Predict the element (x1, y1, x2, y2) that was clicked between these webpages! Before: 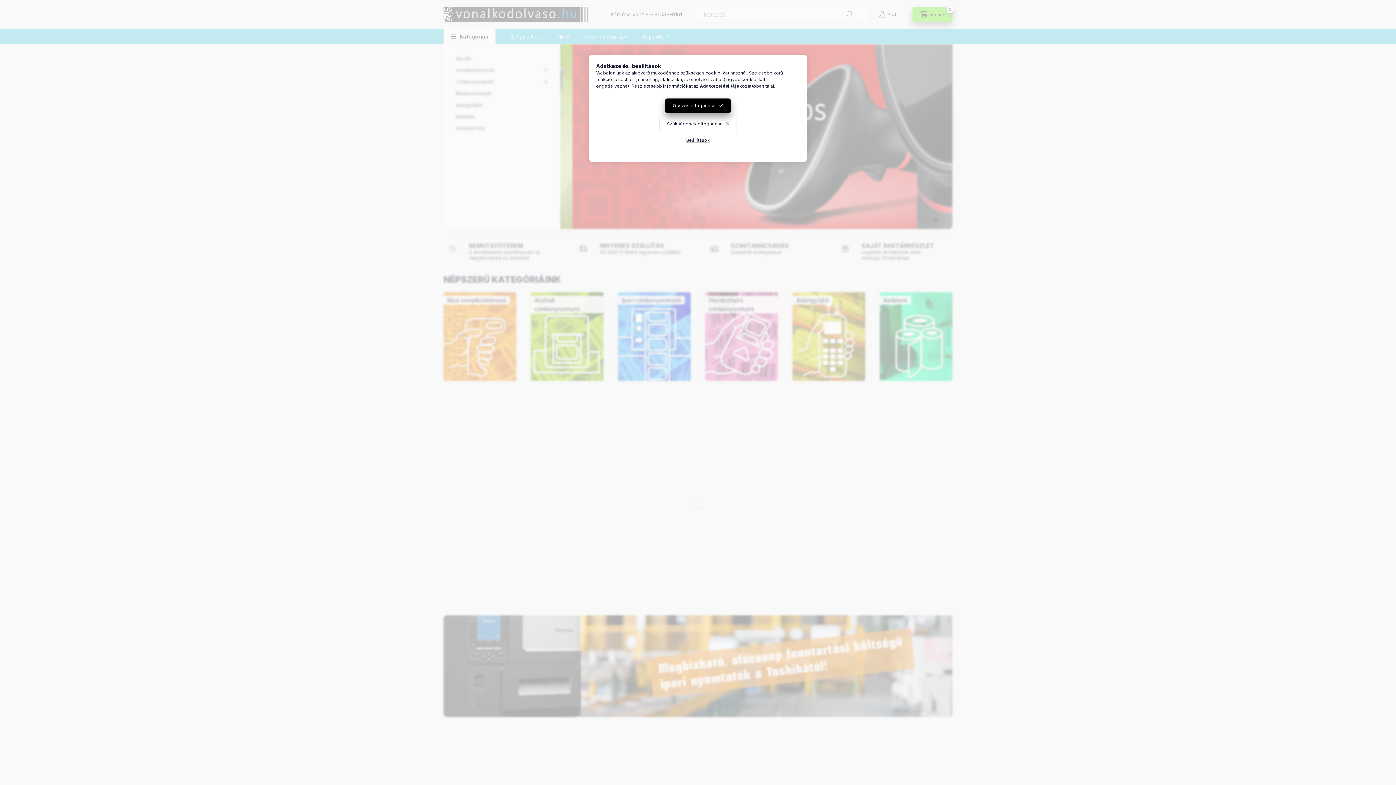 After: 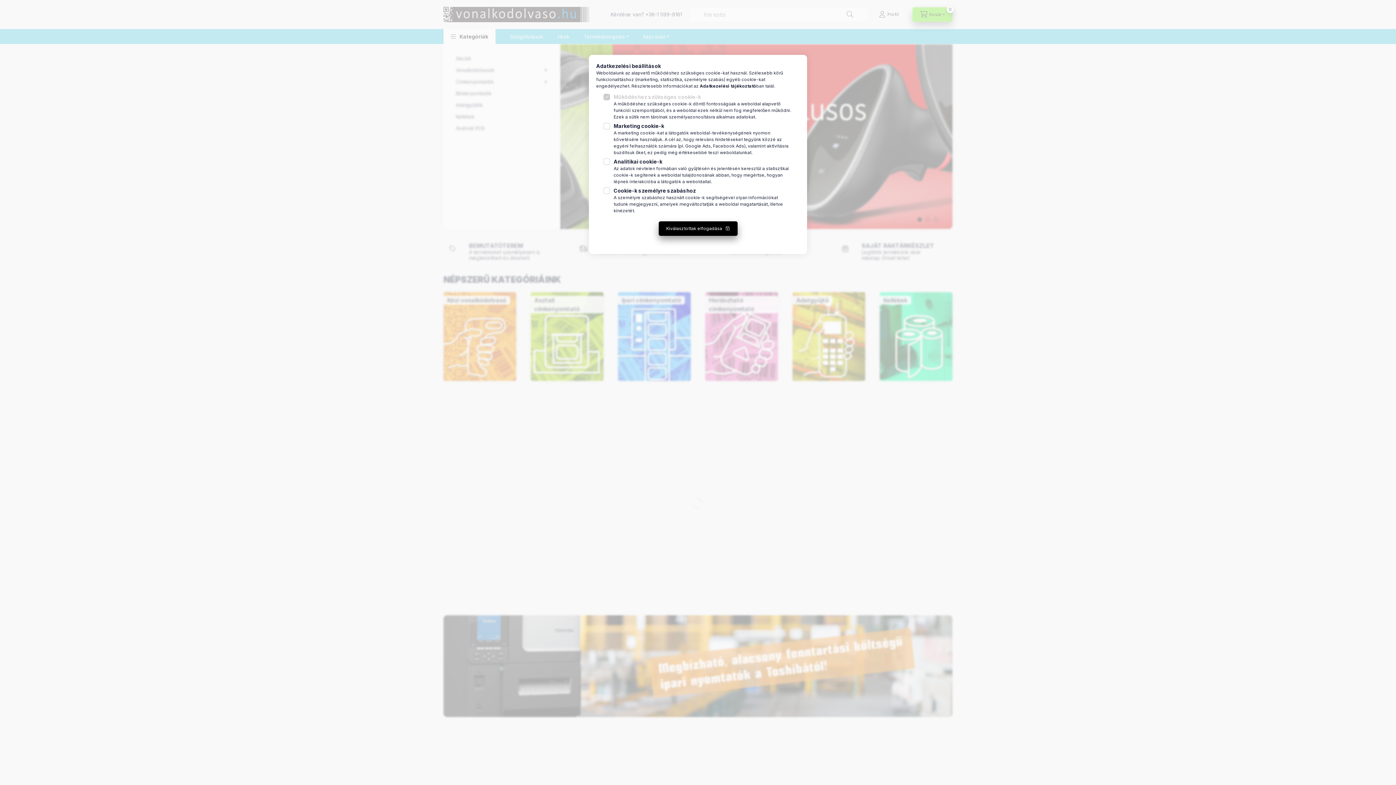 Action: label: Beállítások bbox: (678, 133, 717, 147)